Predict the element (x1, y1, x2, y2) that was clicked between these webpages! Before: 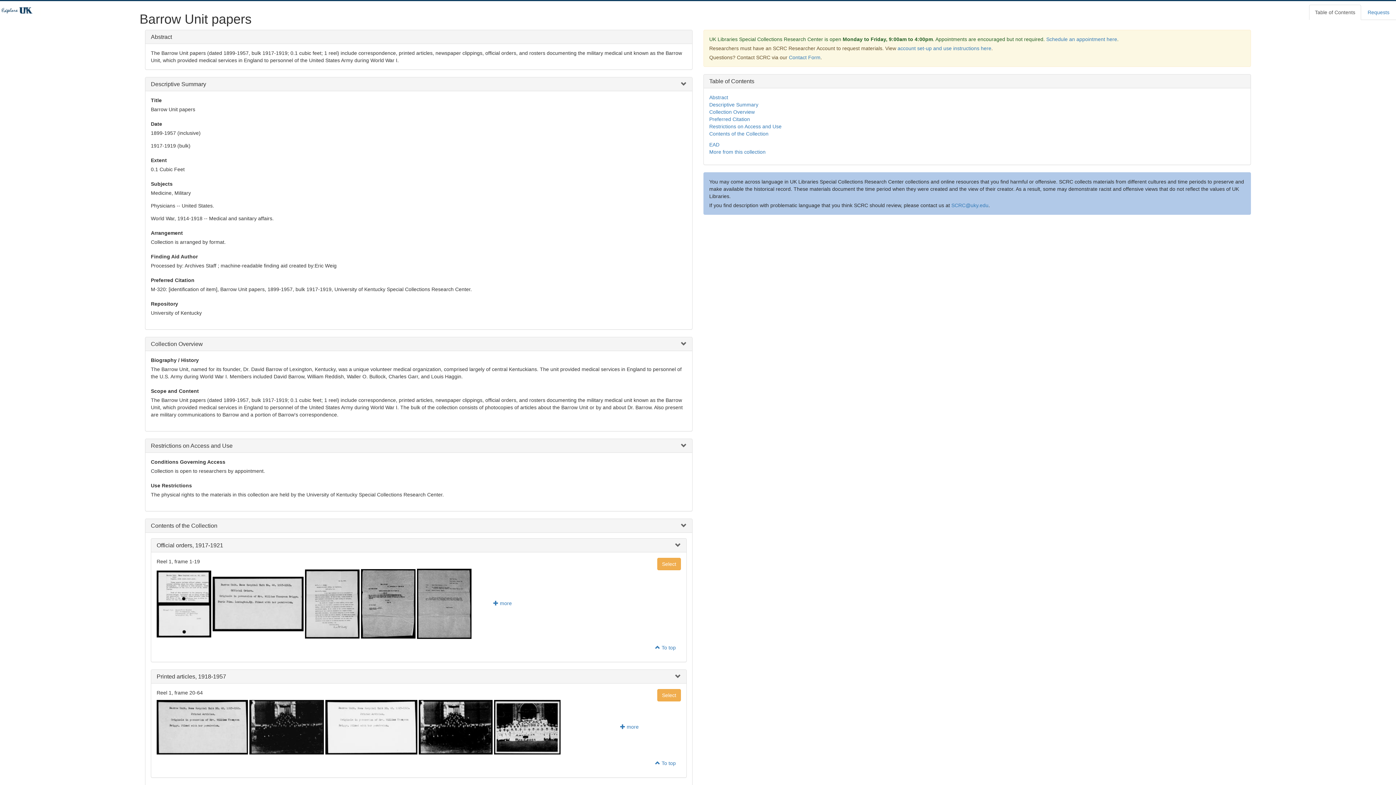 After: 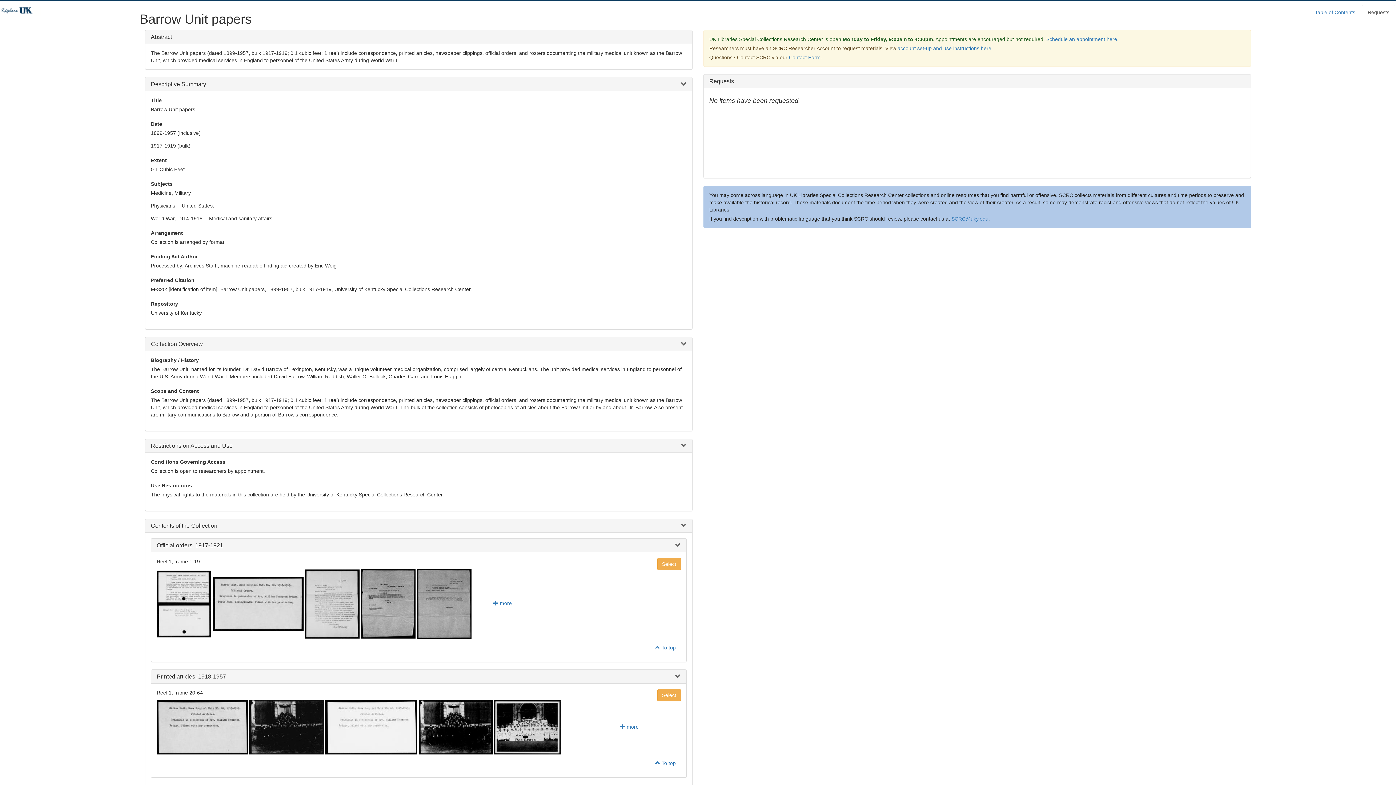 Action: label: Requests bbox: (1362, 4, 1395, 20)